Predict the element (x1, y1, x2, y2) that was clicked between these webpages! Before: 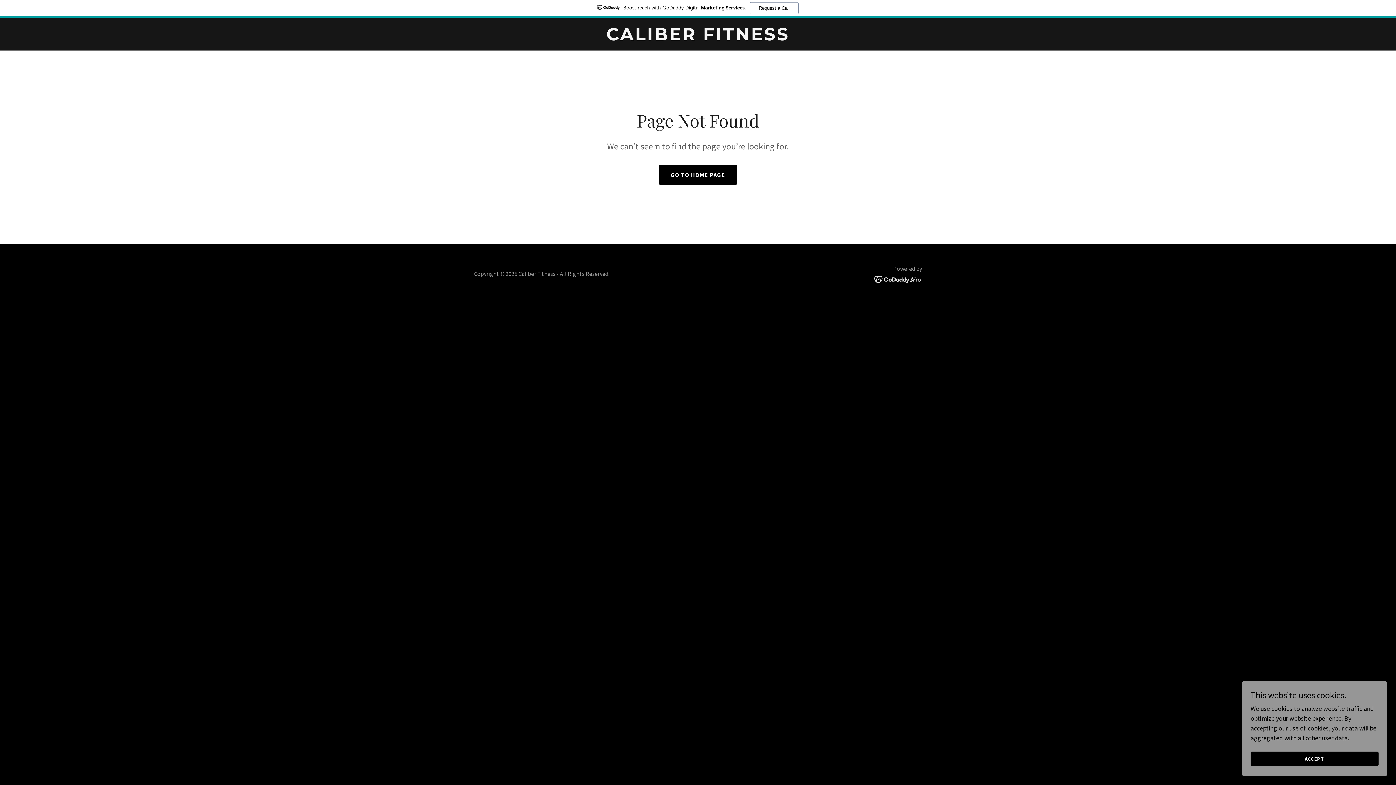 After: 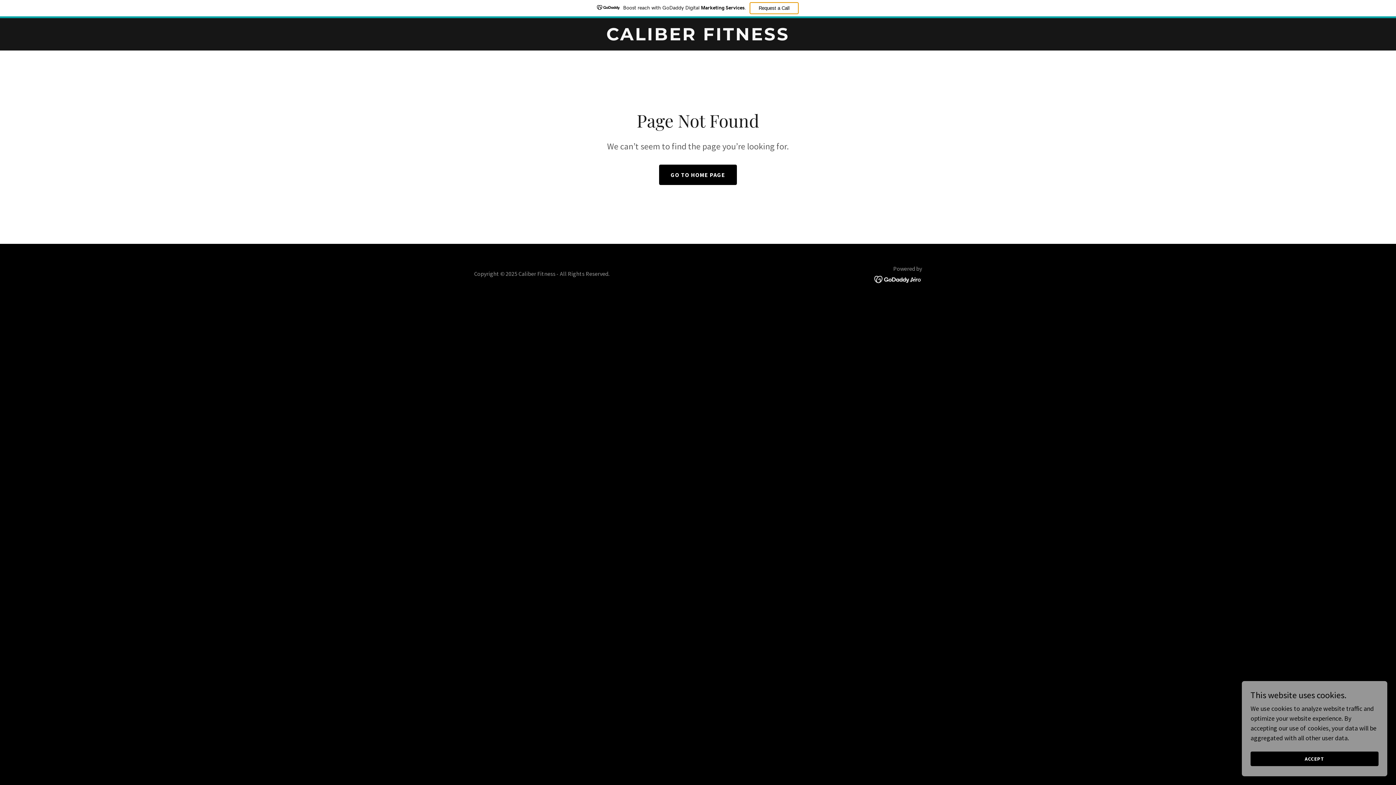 Action: bbox: (749, 2, 798, 14) label: Request a Call